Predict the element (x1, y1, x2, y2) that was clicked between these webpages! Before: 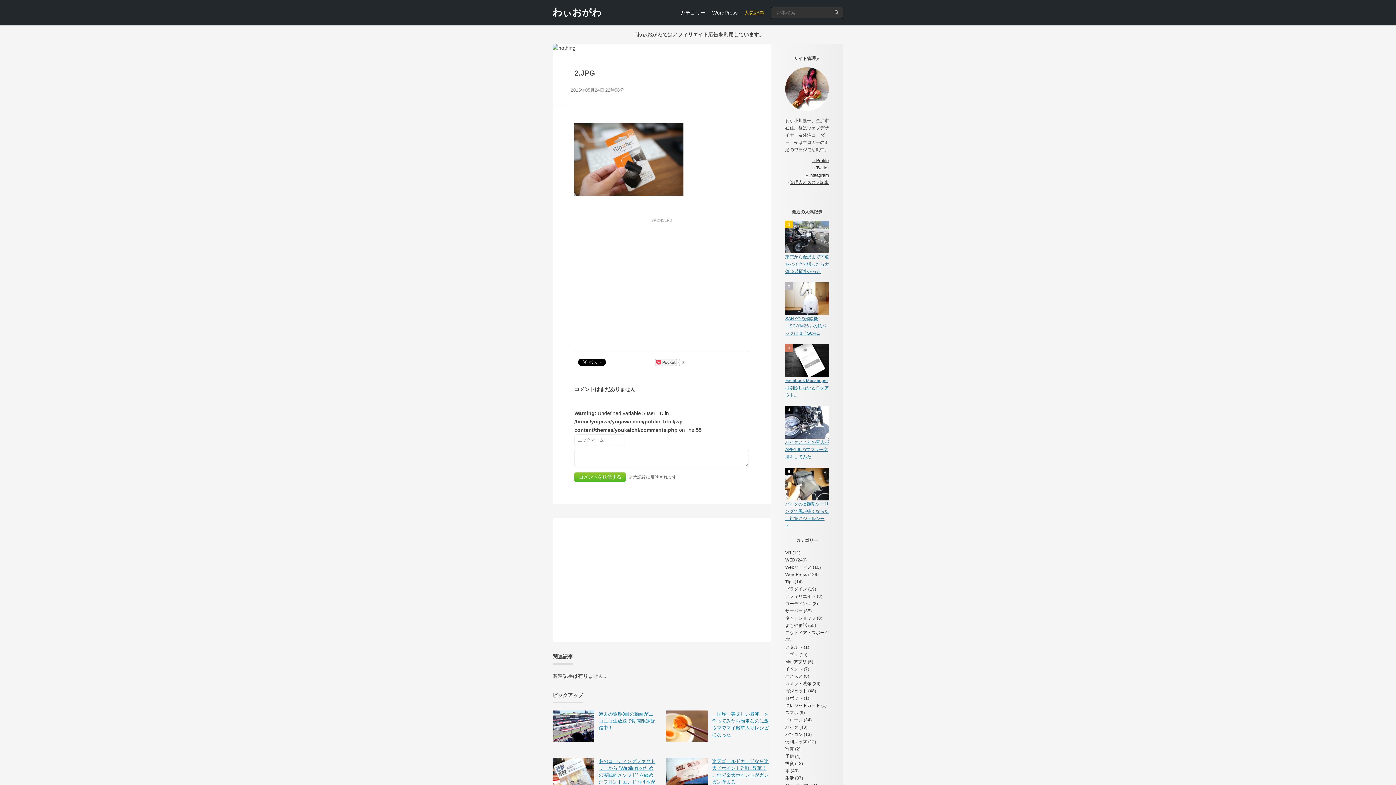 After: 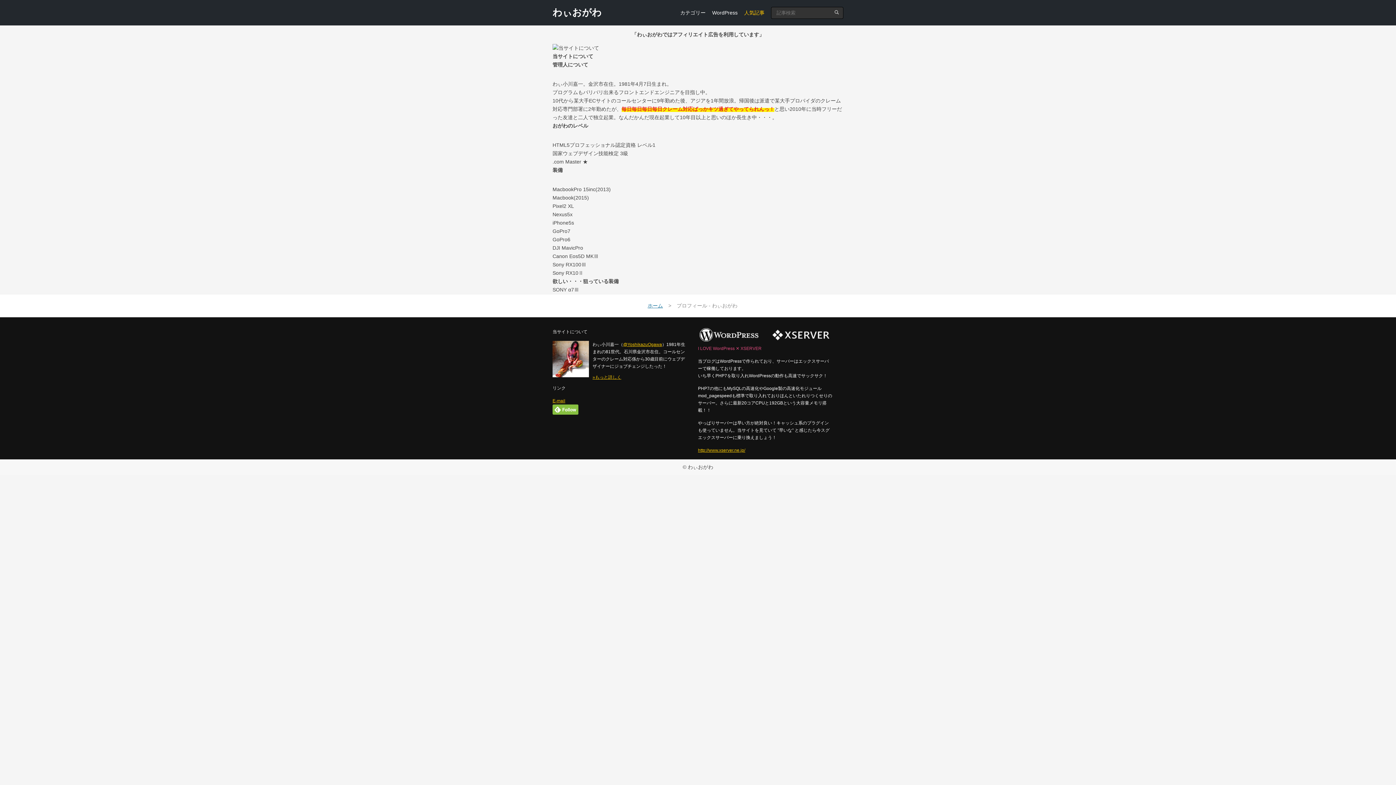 Action: bbox: (785, 106, 829, 112)